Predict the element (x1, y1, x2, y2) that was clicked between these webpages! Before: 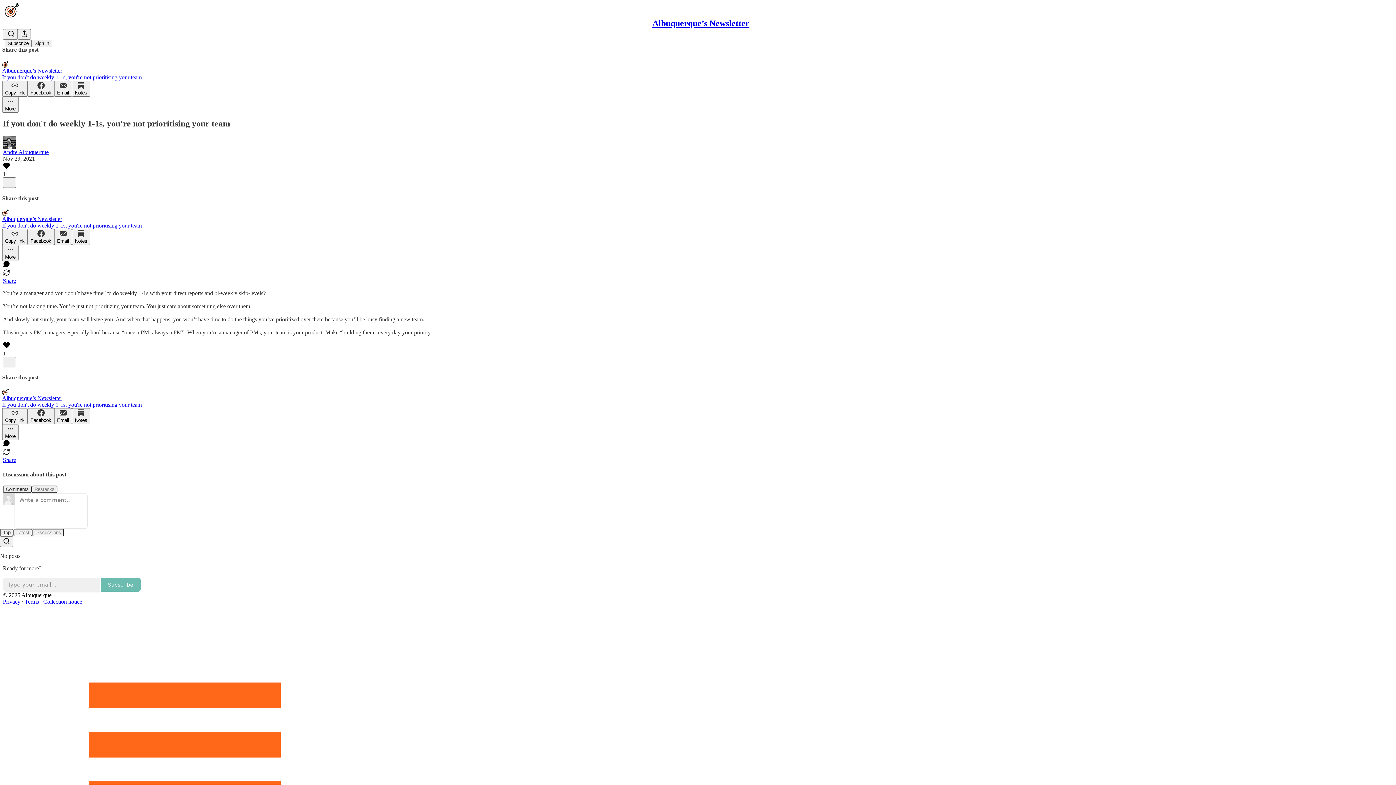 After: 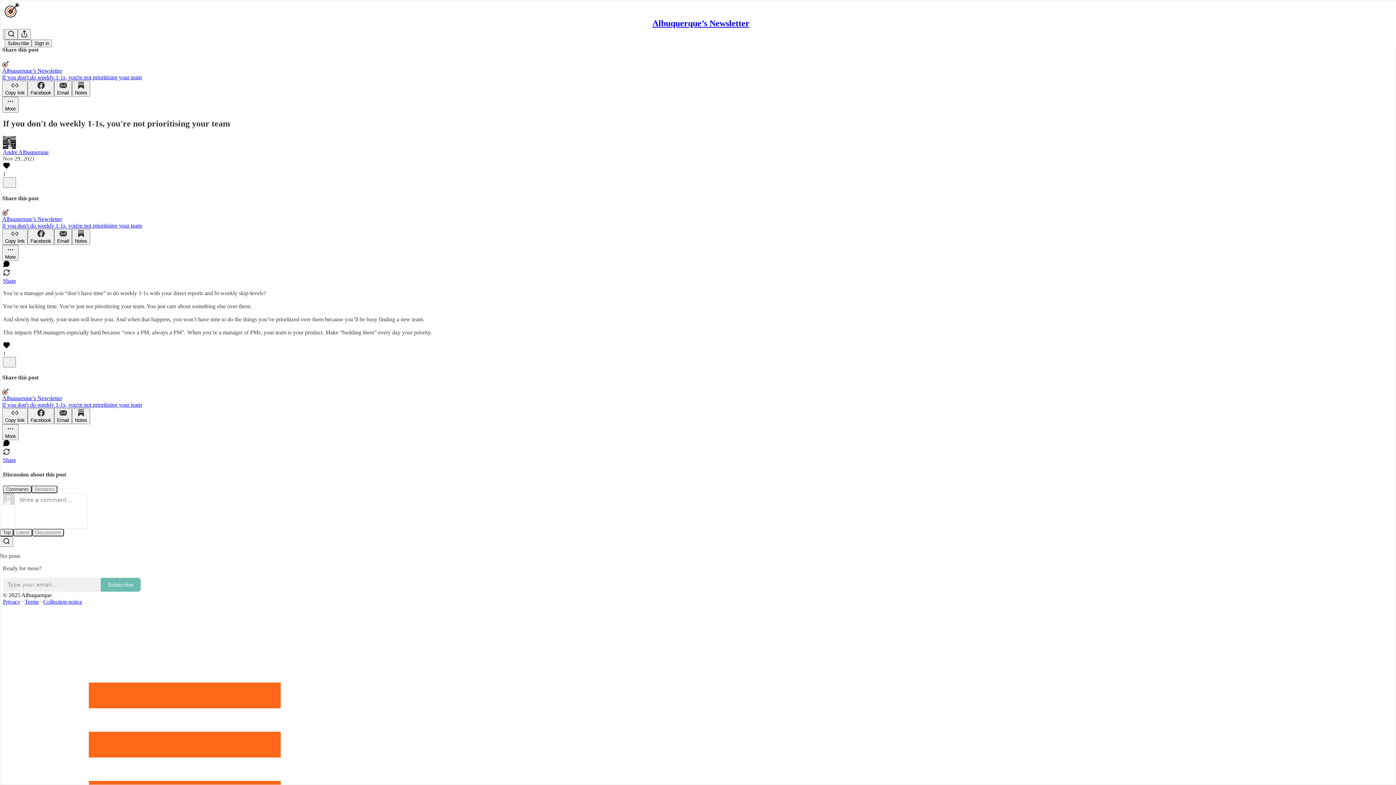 Action: bbox: (2, 343, 1393, 357) label: Like (1)